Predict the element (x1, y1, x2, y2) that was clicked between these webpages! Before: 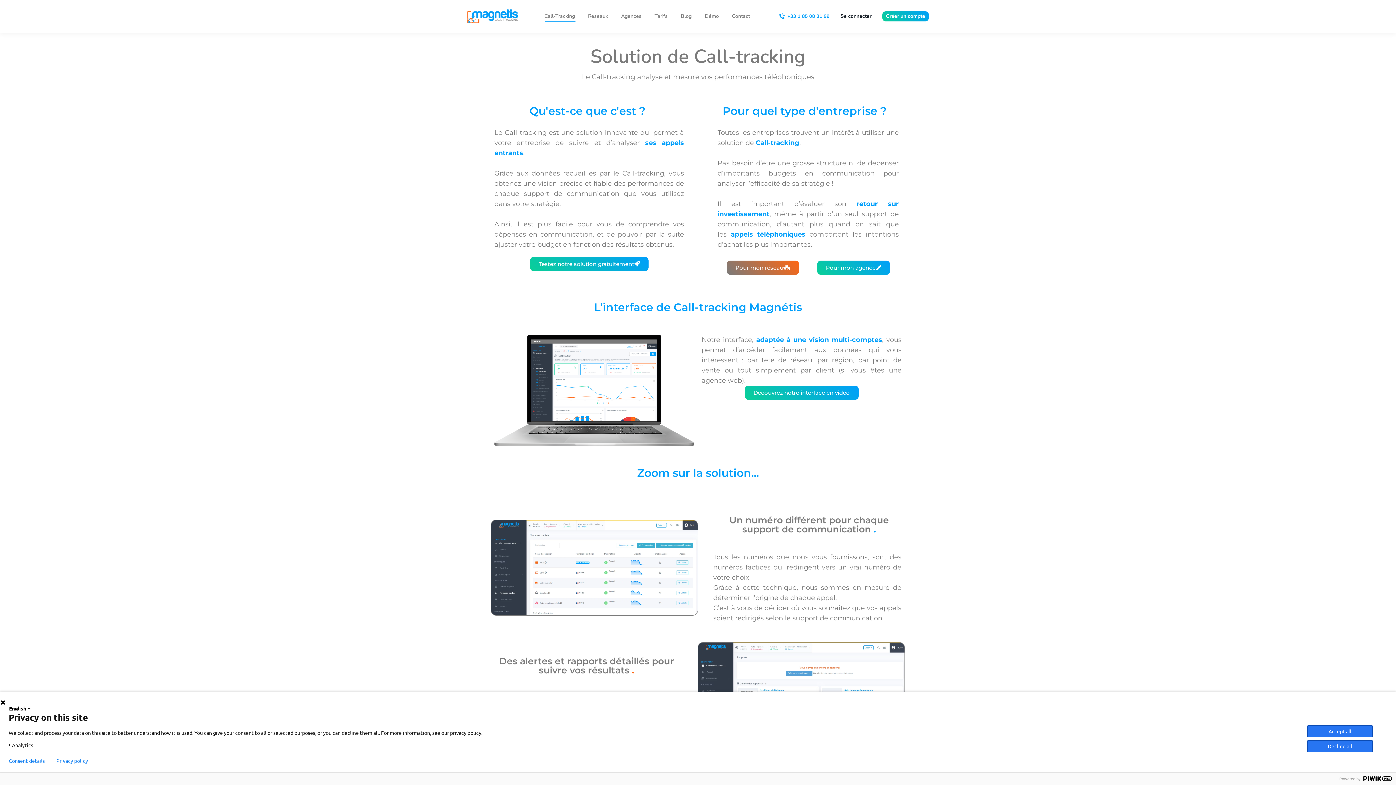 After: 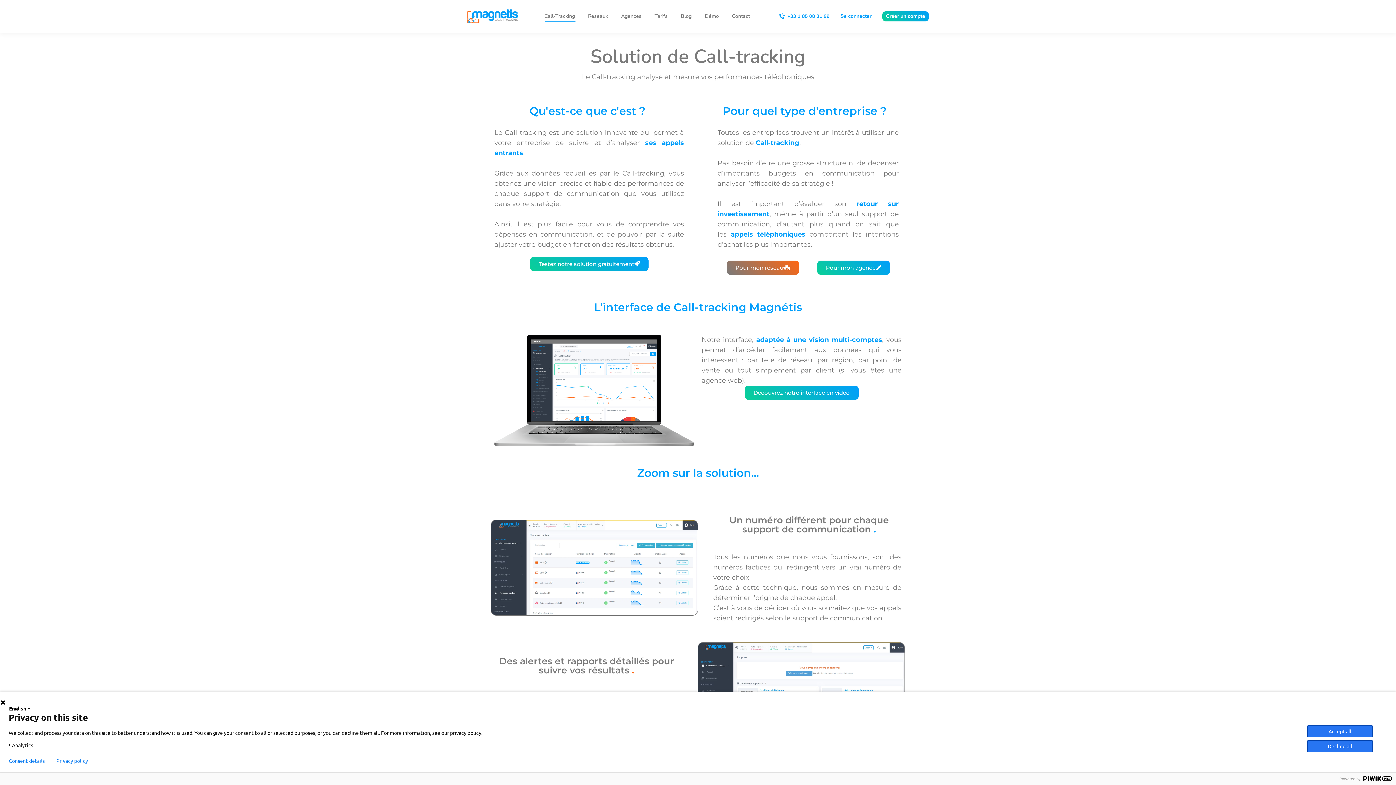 Action: label: Se connecter bbox: (837, 11, 875, 21)